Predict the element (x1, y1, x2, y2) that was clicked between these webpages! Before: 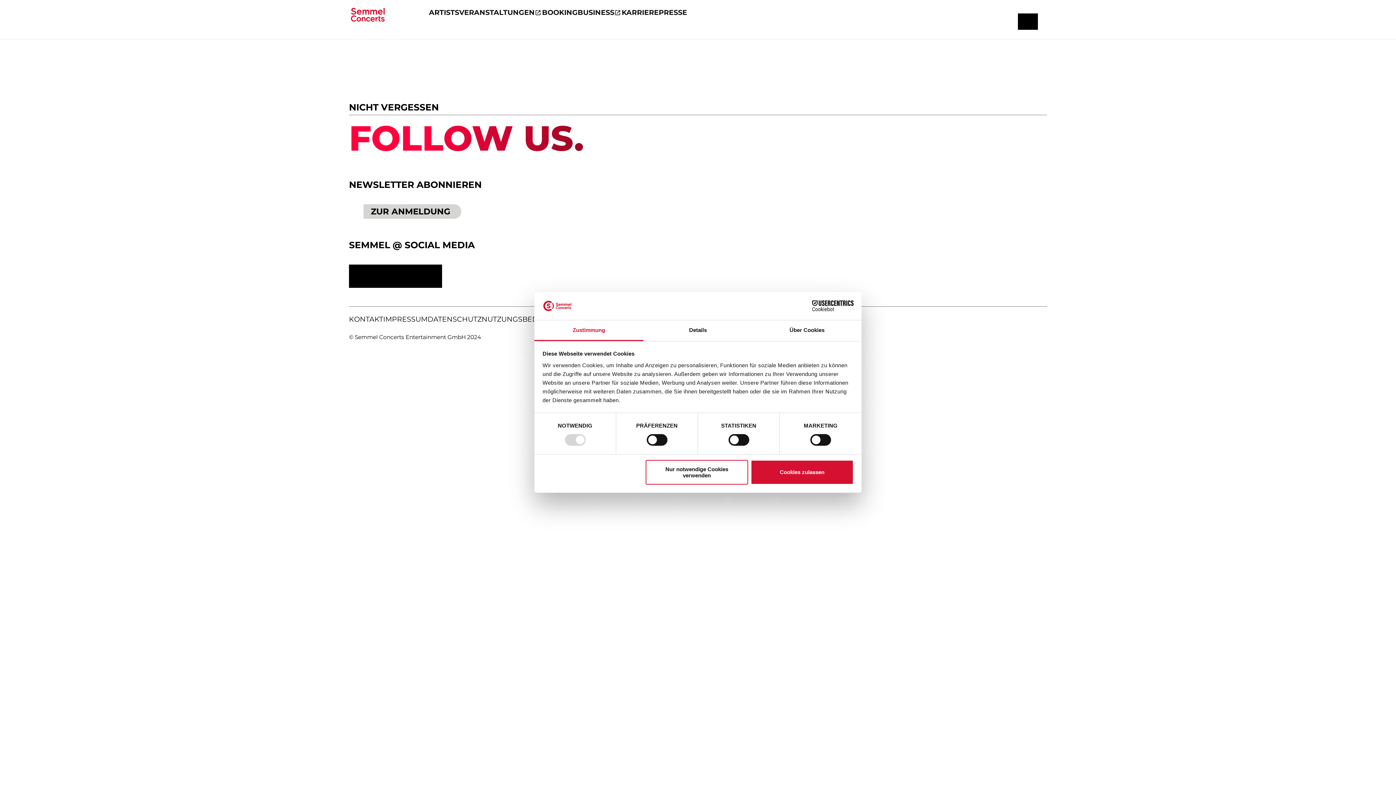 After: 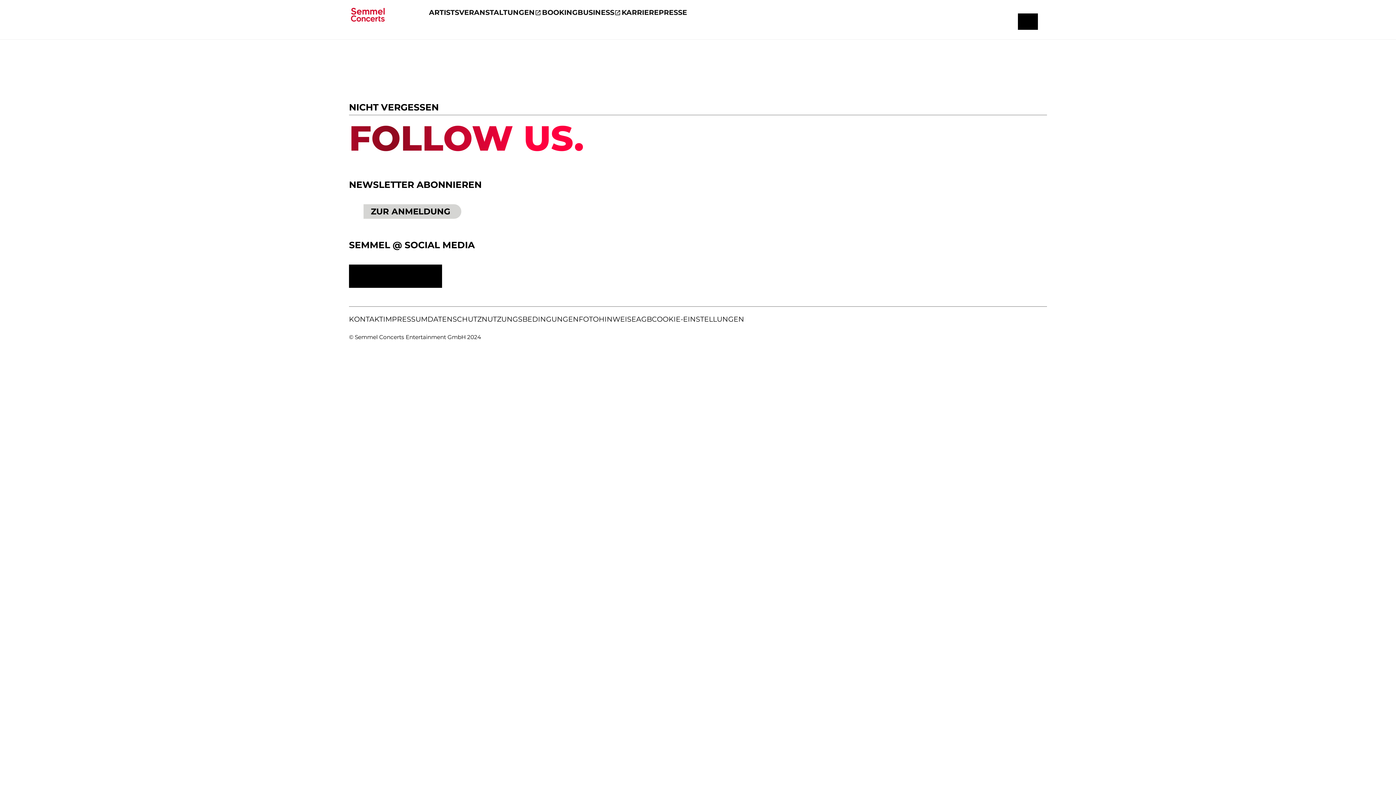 Action: bbox: (751, 460, 853, 484) label: Cookies zulassen